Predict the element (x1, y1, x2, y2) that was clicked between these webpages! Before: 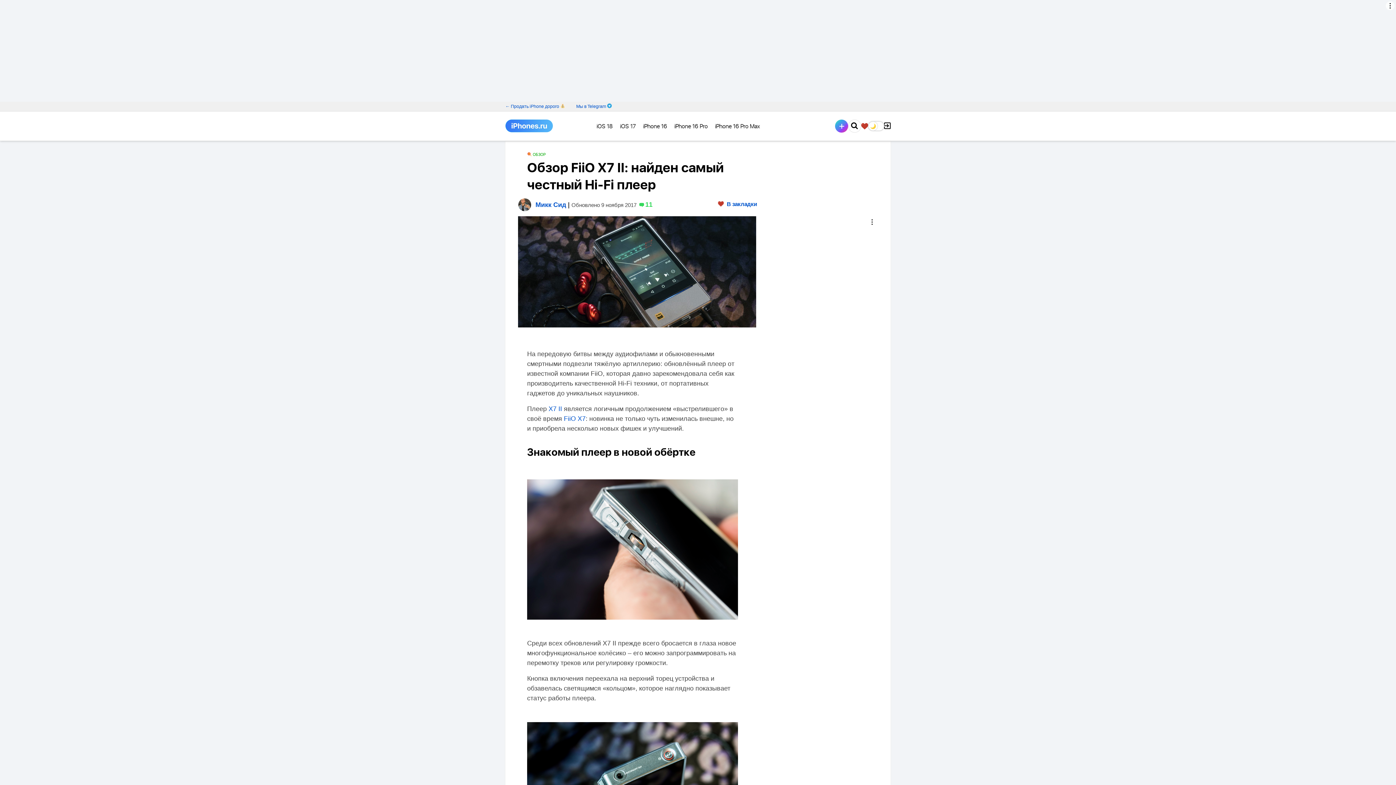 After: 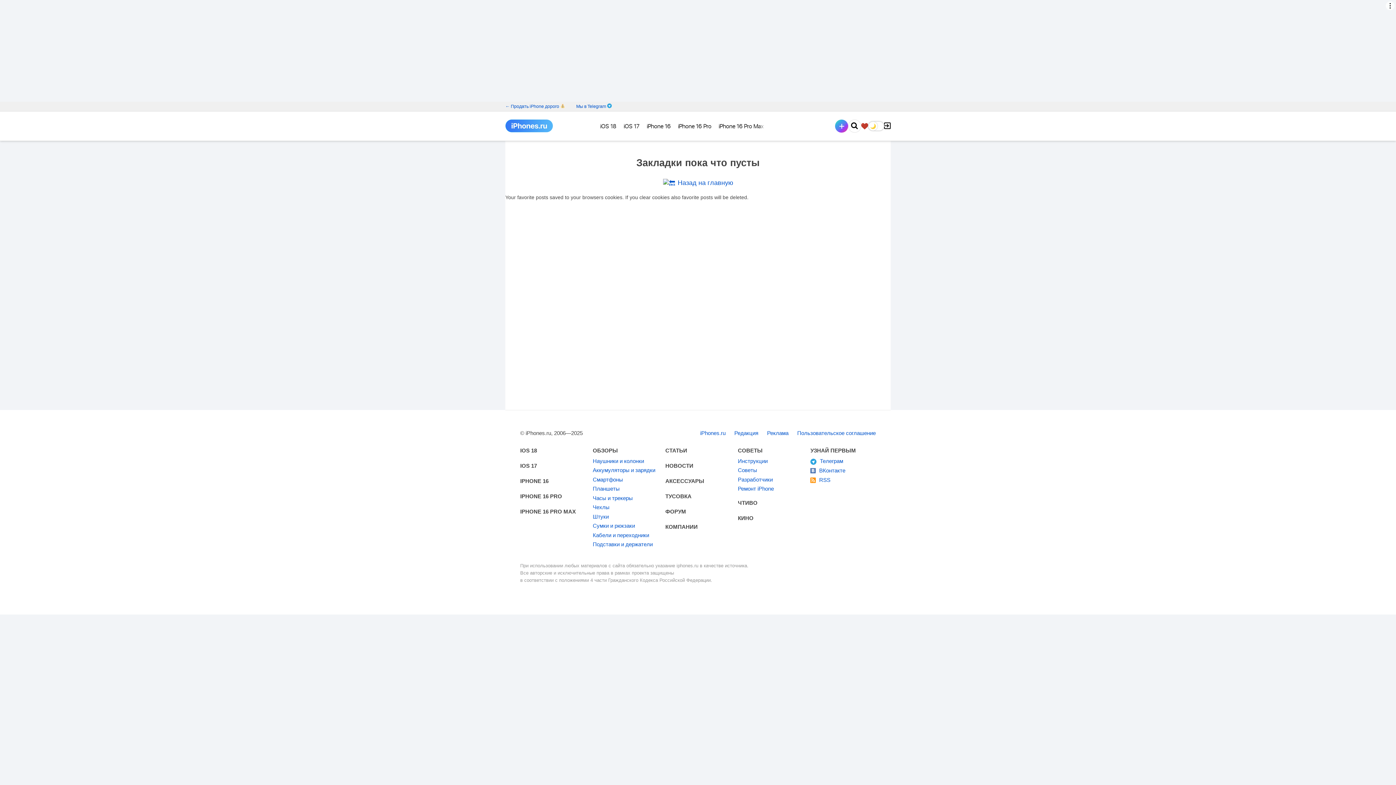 Action: bbox: (861, 122, 868, 129)